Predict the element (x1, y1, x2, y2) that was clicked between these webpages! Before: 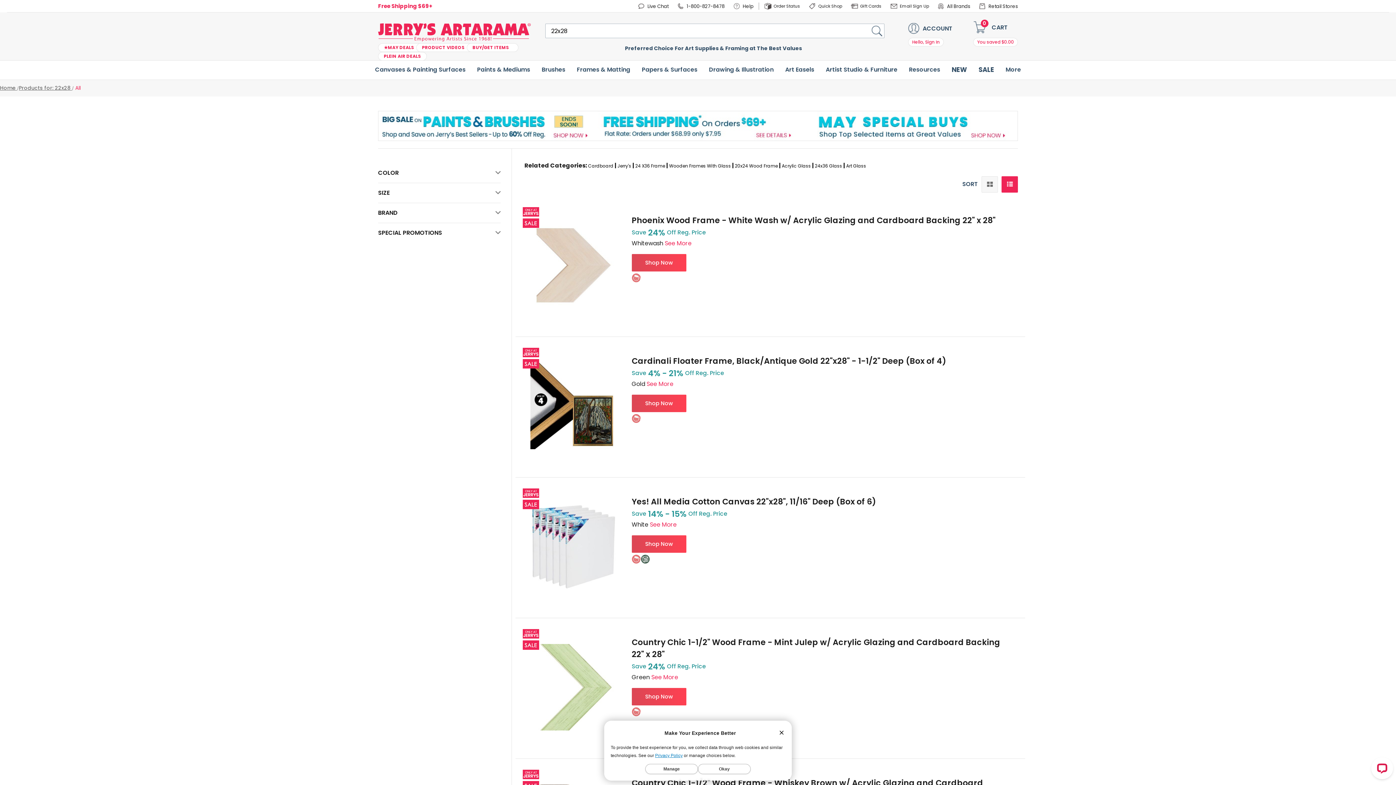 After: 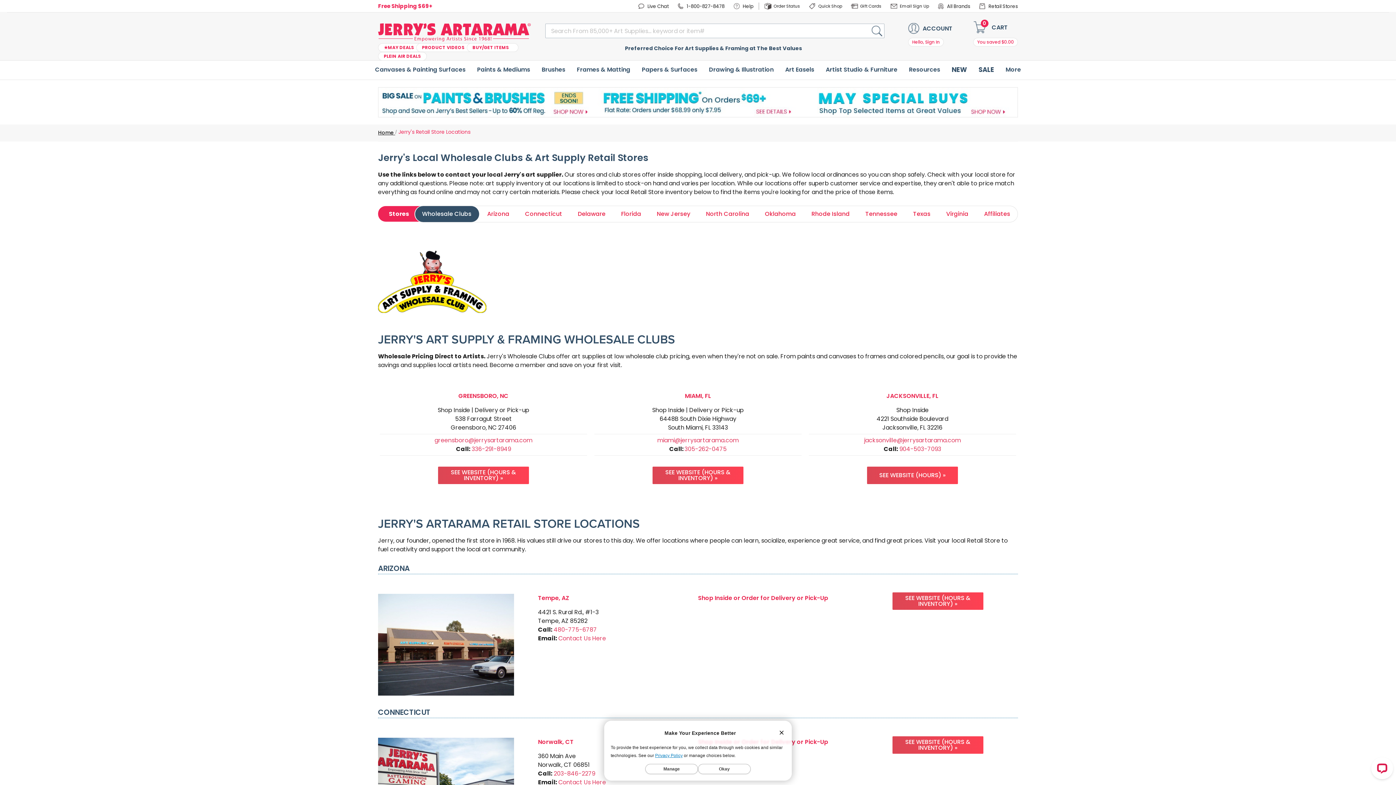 Action: label: Retail Stores bbox: (979, 0, 1023, 12)